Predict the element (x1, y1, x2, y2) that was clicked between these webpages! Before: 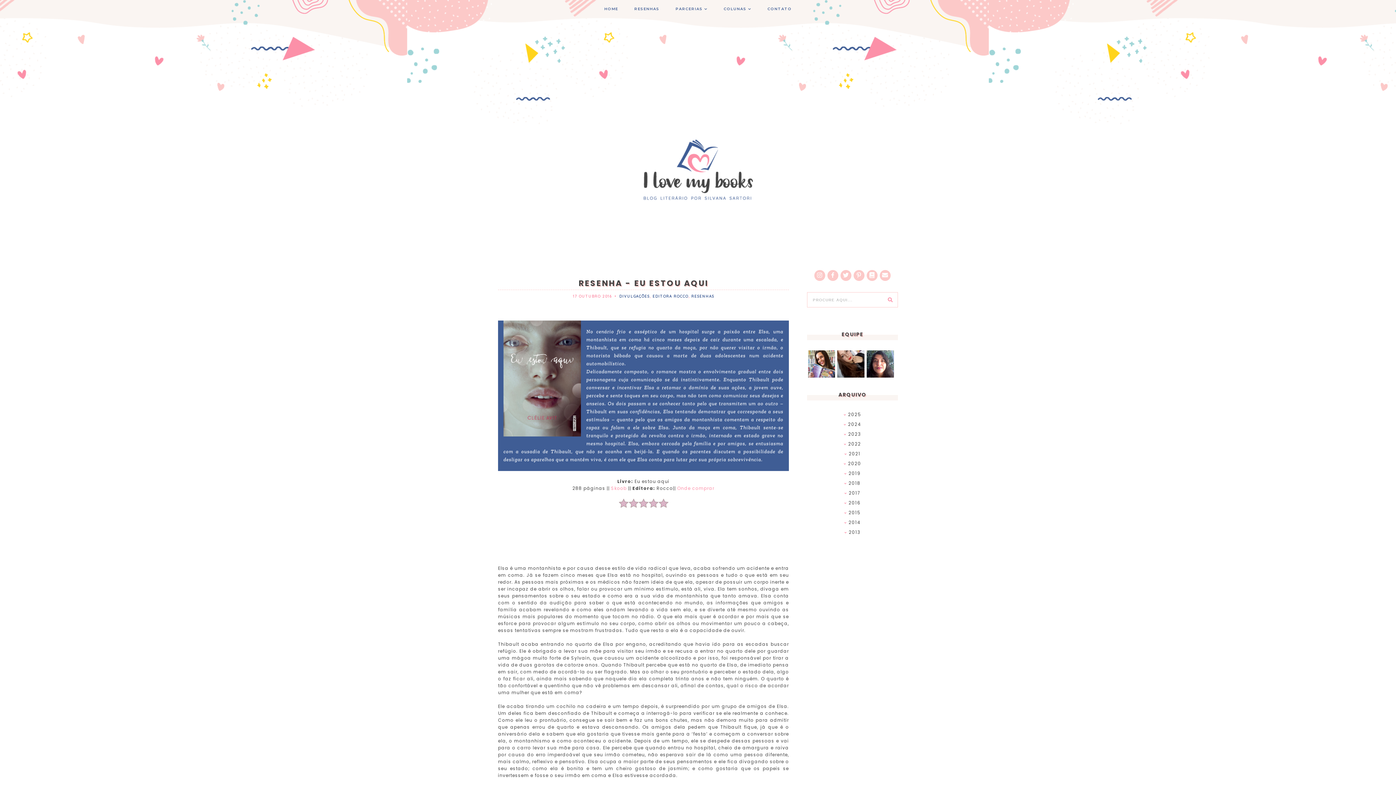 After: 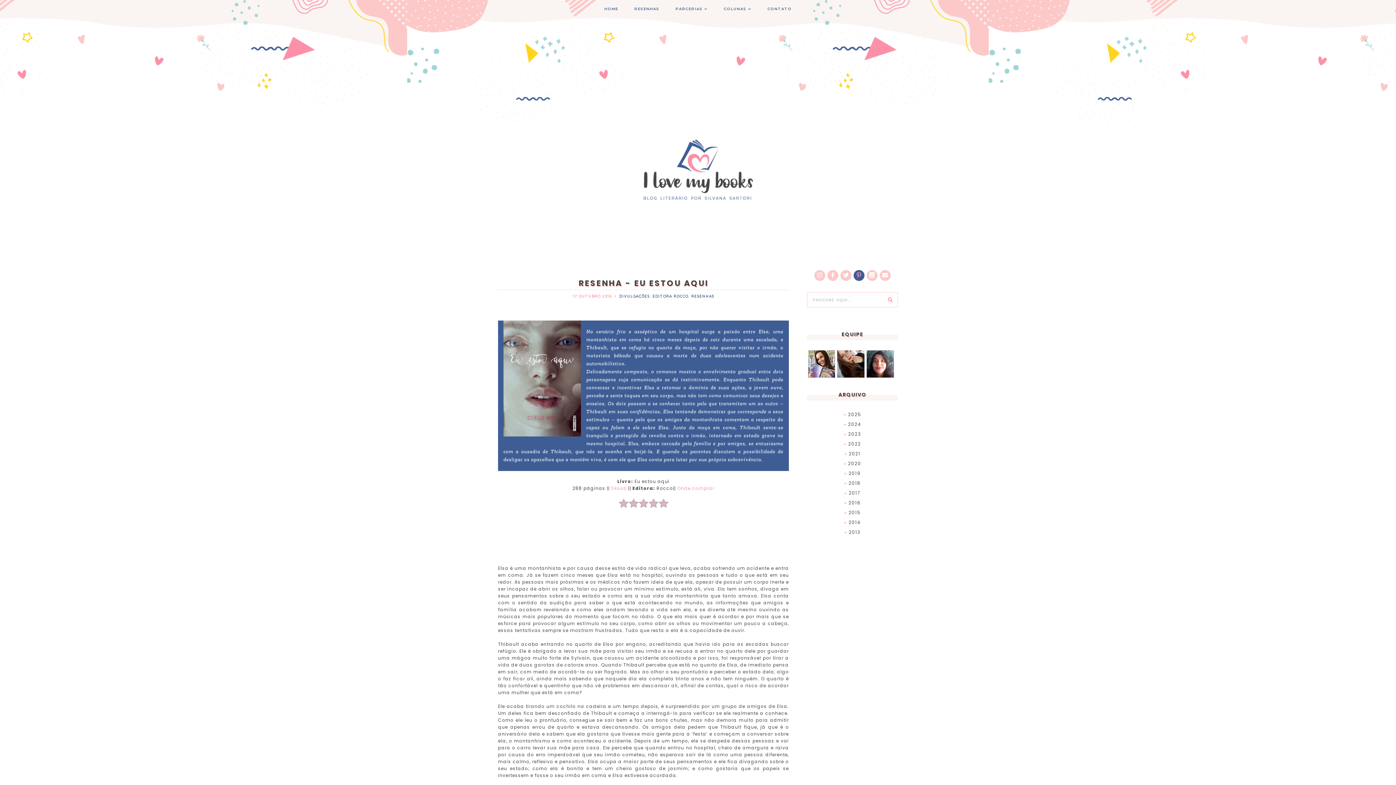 Action: bbox: (853, 270, 864, 281)